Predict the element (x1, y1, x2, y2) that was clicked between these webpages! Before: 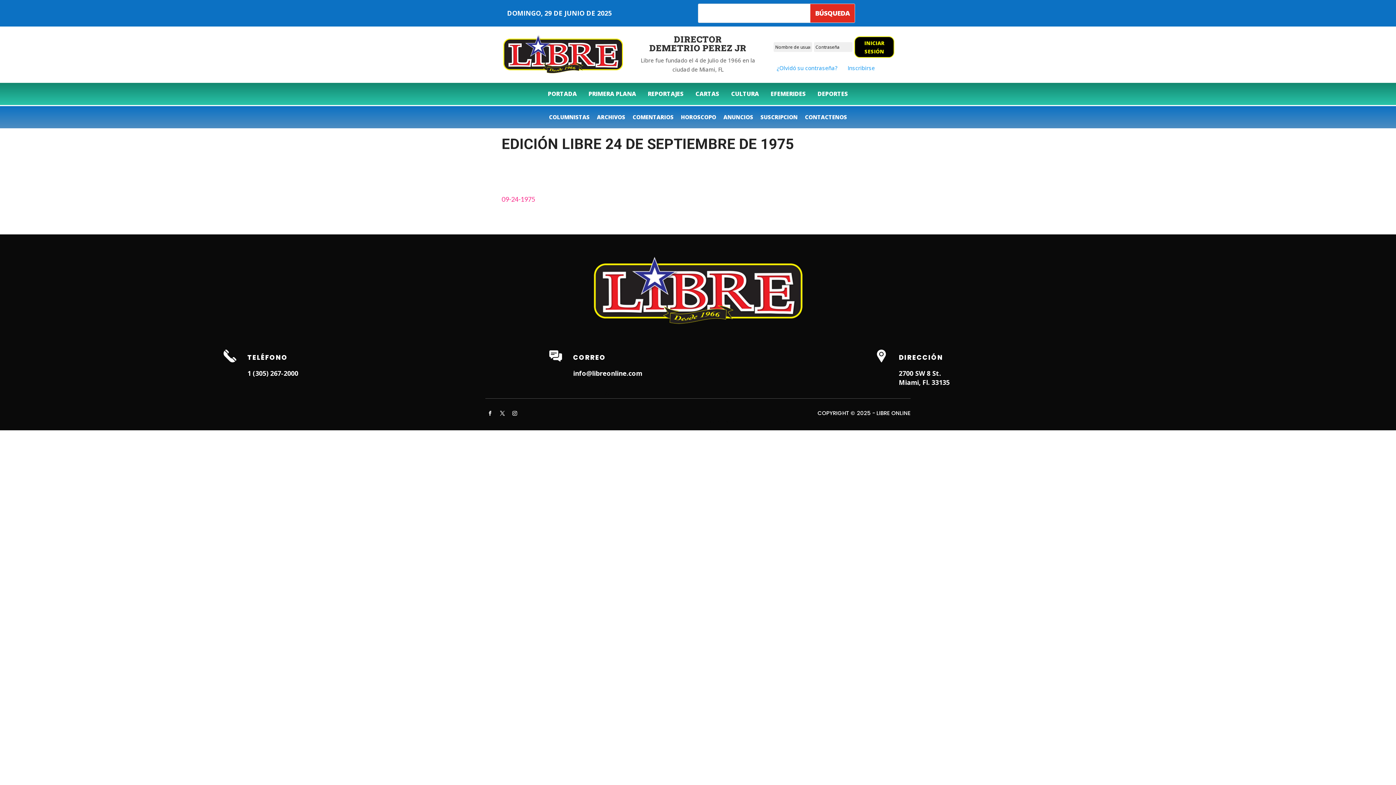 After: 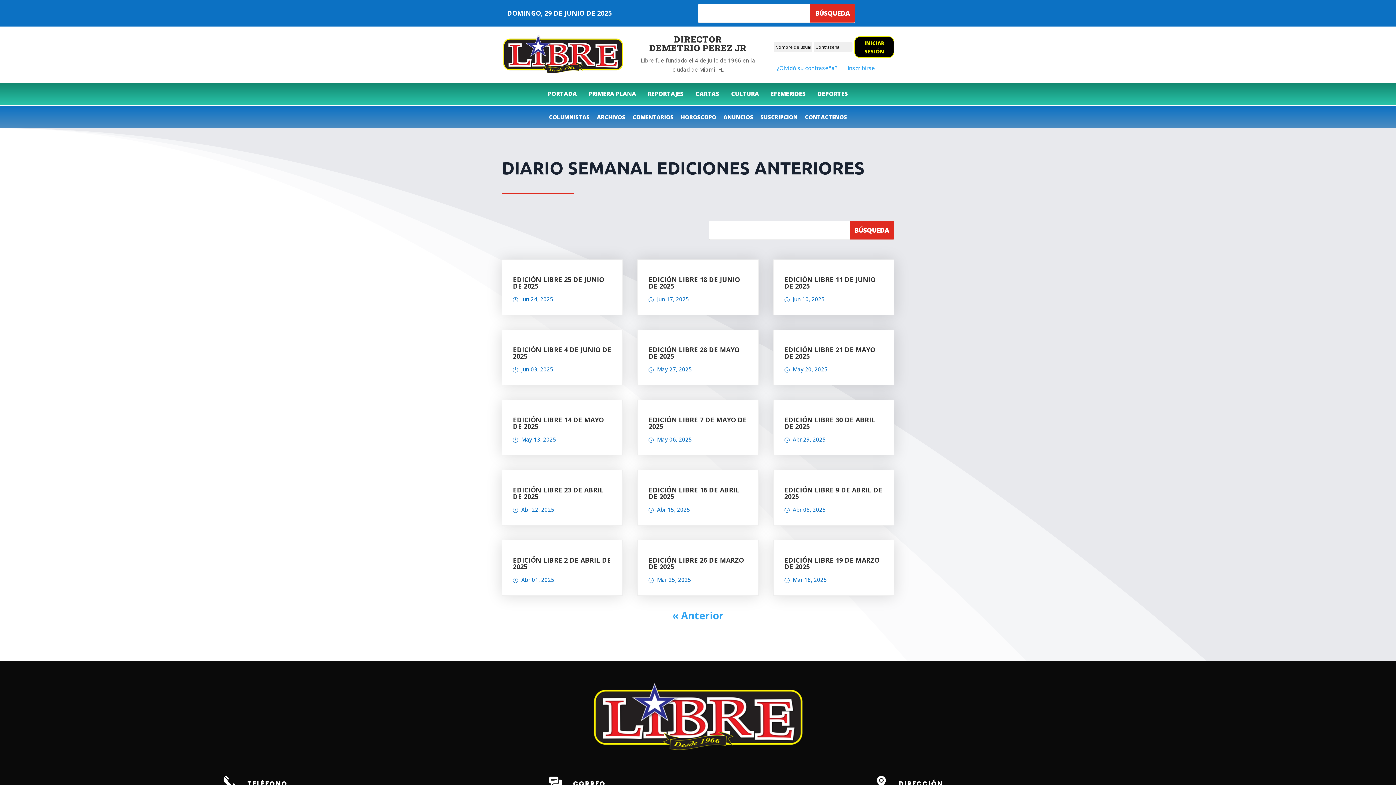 Action: bbox: (593, 110, 629, 124) label: ARCHIVOS